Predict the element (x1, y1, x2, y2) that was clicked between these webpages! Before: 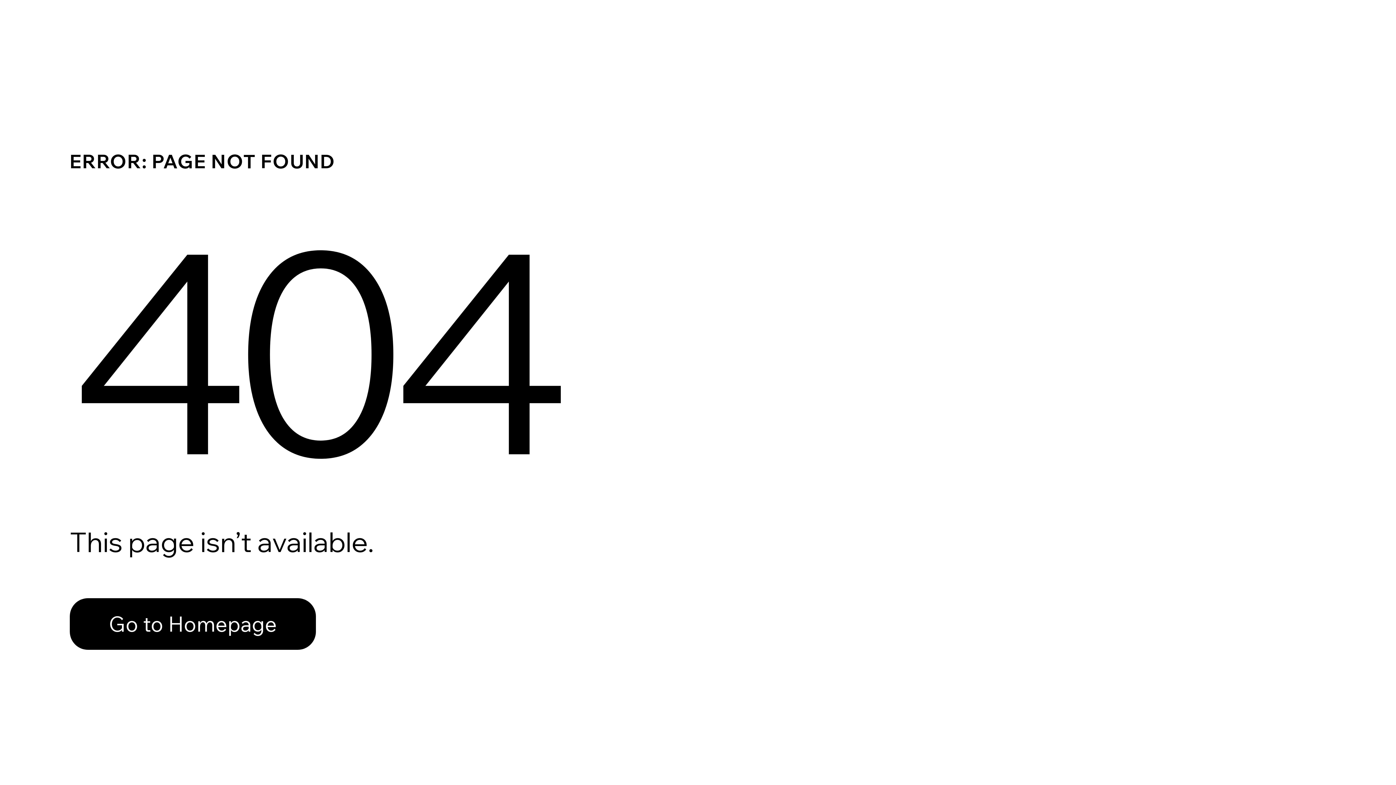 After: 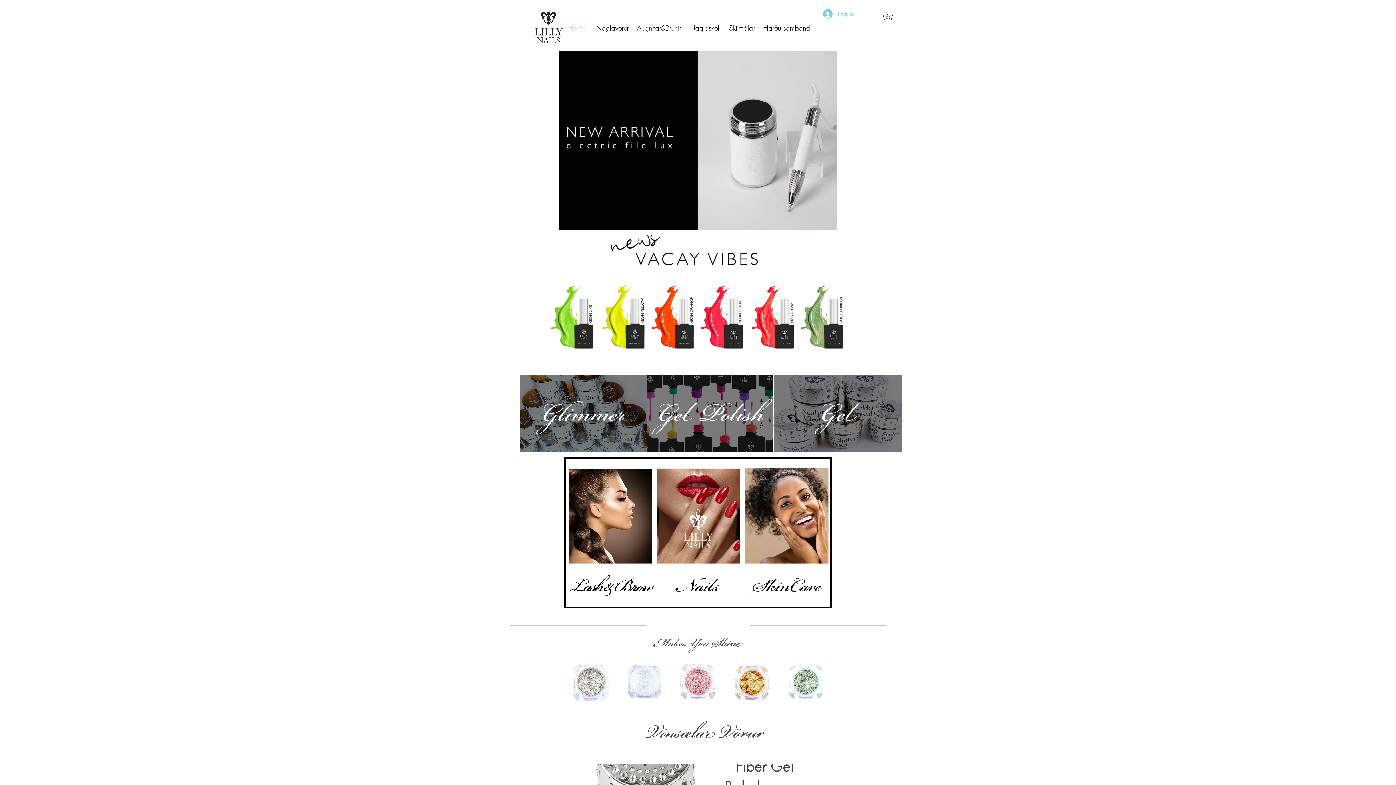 Action: label: Go to Homepage bbox: (69, 582, 768, 659)